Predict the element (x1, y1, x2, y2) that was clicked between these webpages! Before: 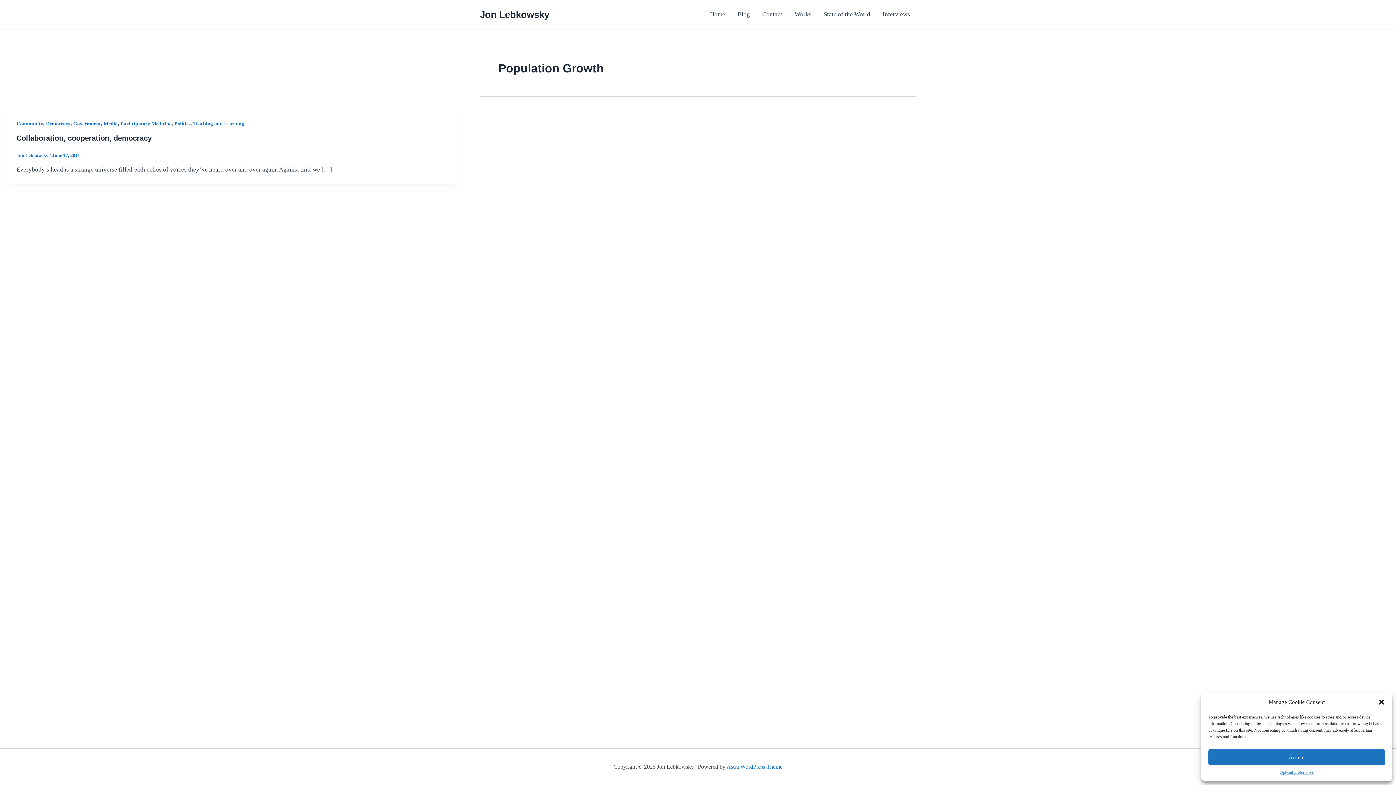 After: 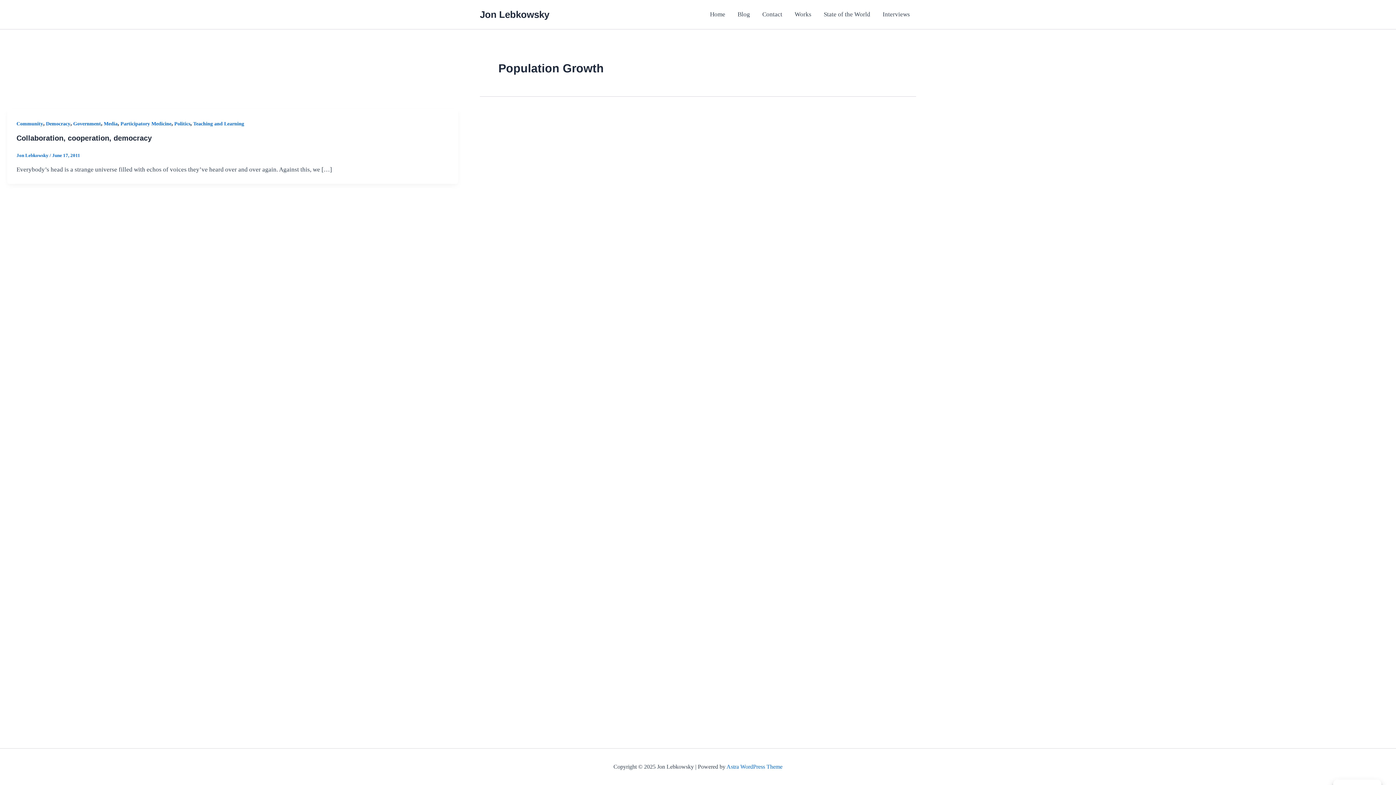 Action: label: Accept bbox: (1208, 749, 1385, 765)